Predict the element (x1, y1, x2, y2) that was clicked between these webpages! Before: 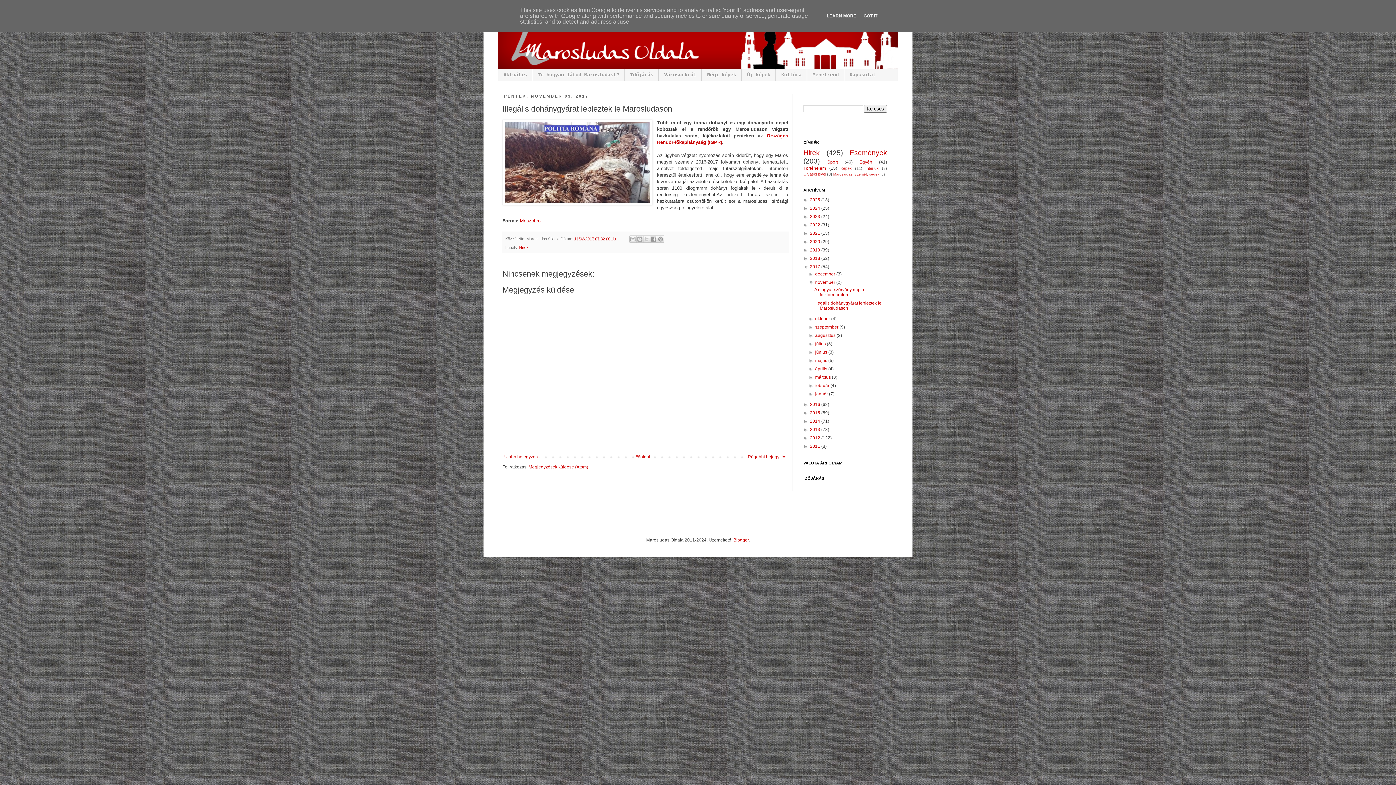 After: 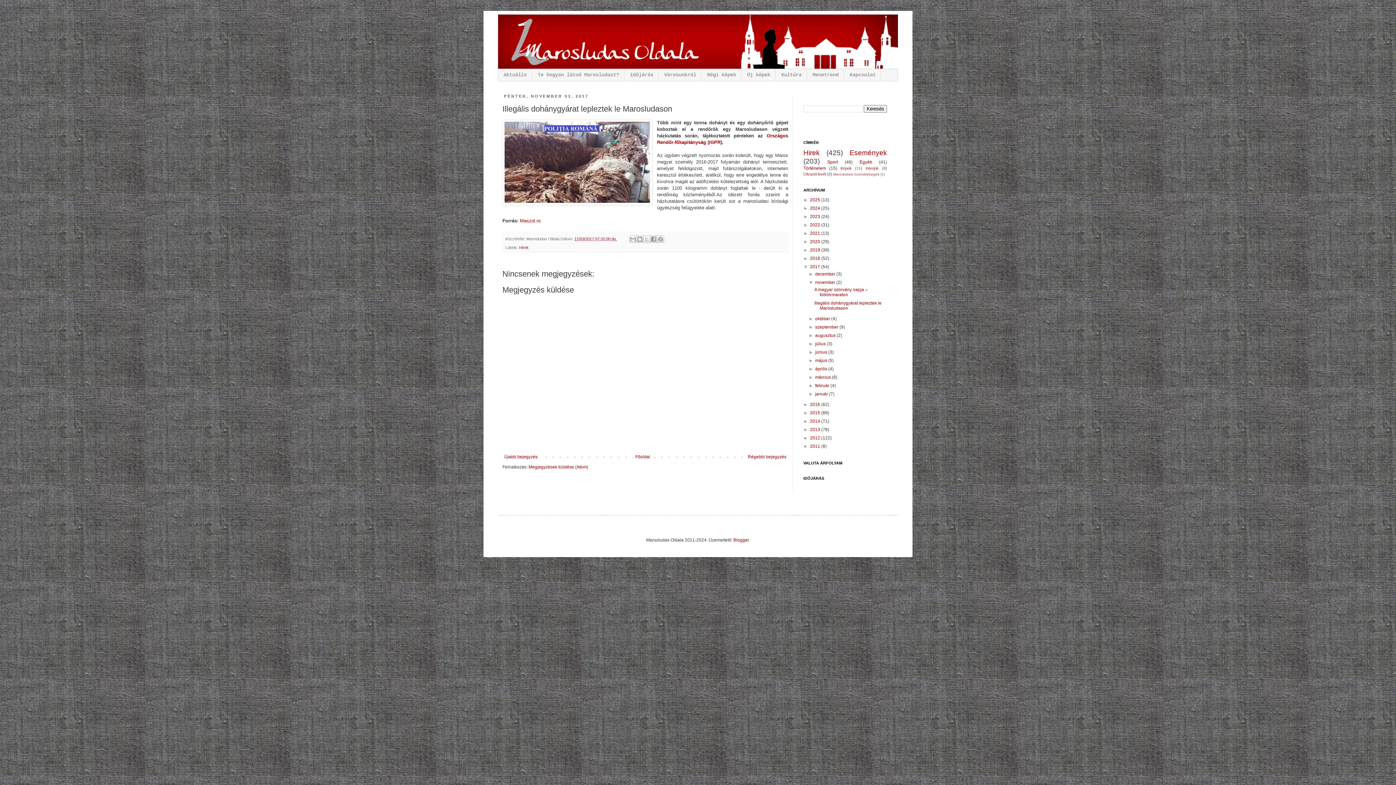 Action: bbox: (861, 13, 879, 18) label: GOT IT